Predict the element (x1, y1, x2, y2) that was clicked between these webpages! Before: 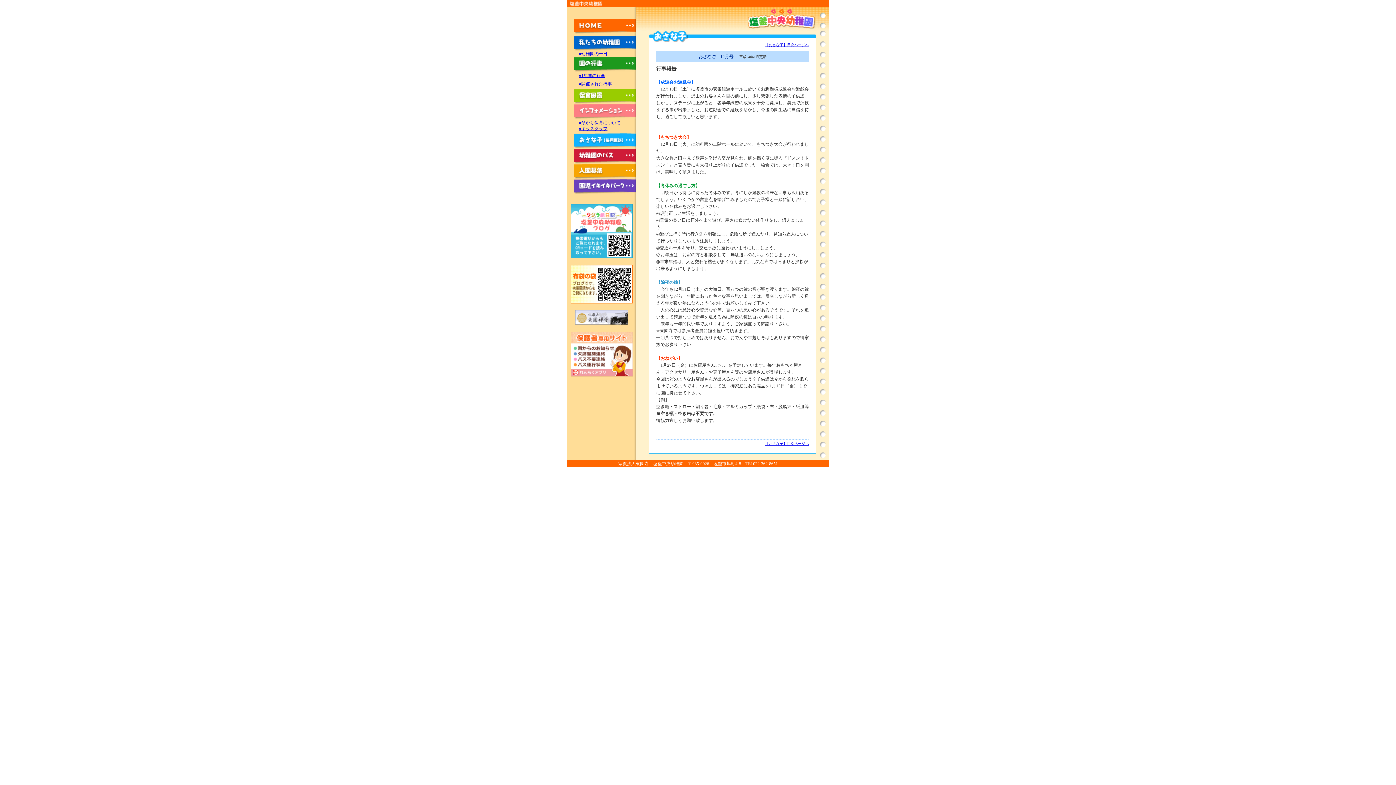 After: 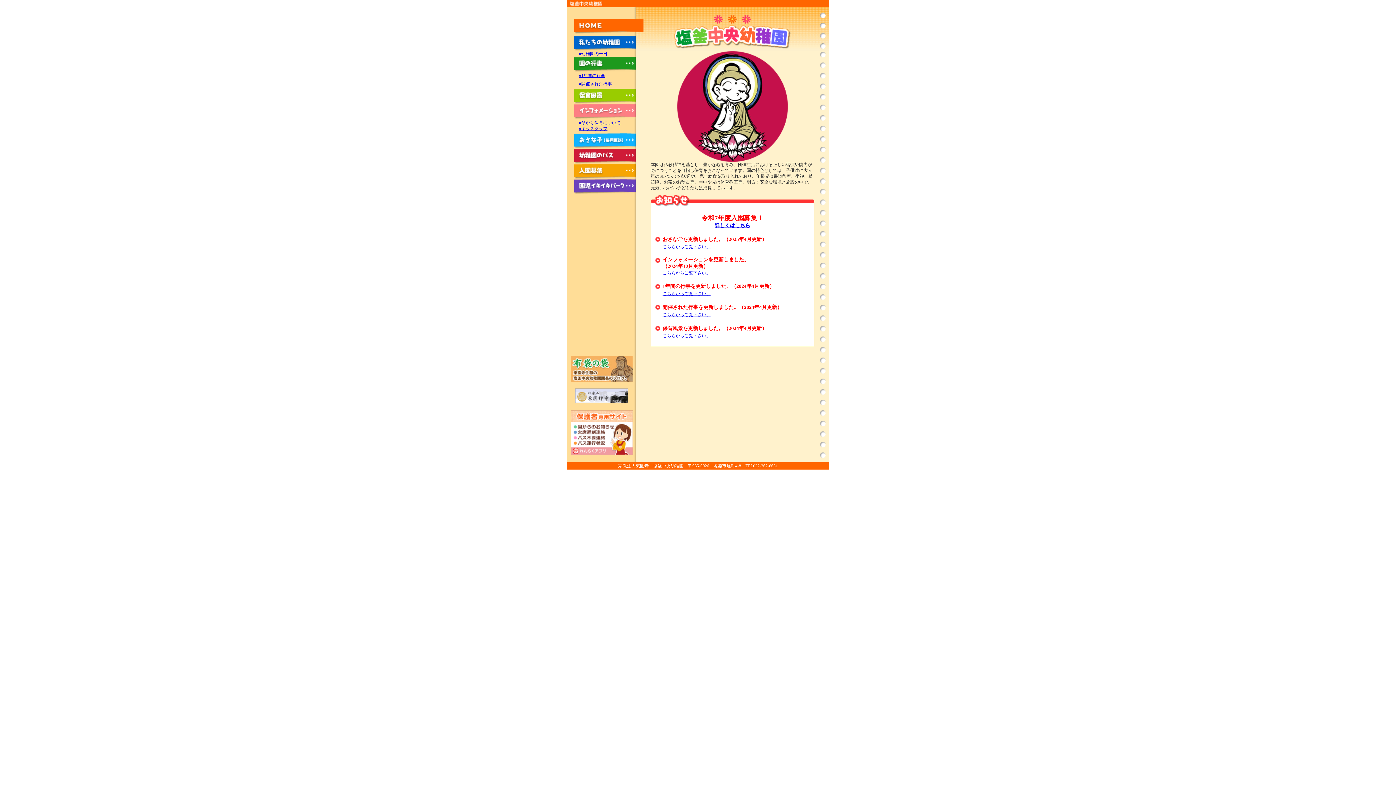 Action: bbox: (574, 29, 636, 35)